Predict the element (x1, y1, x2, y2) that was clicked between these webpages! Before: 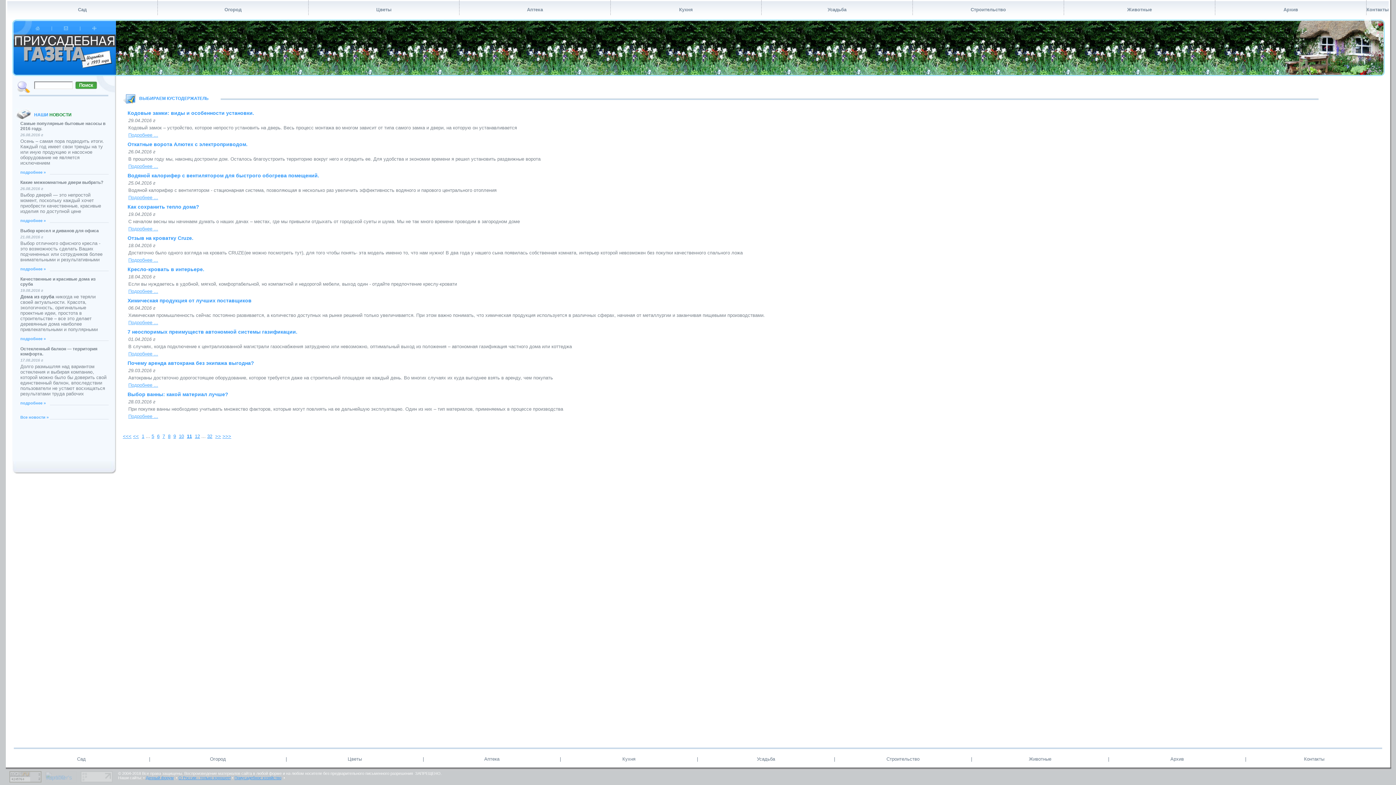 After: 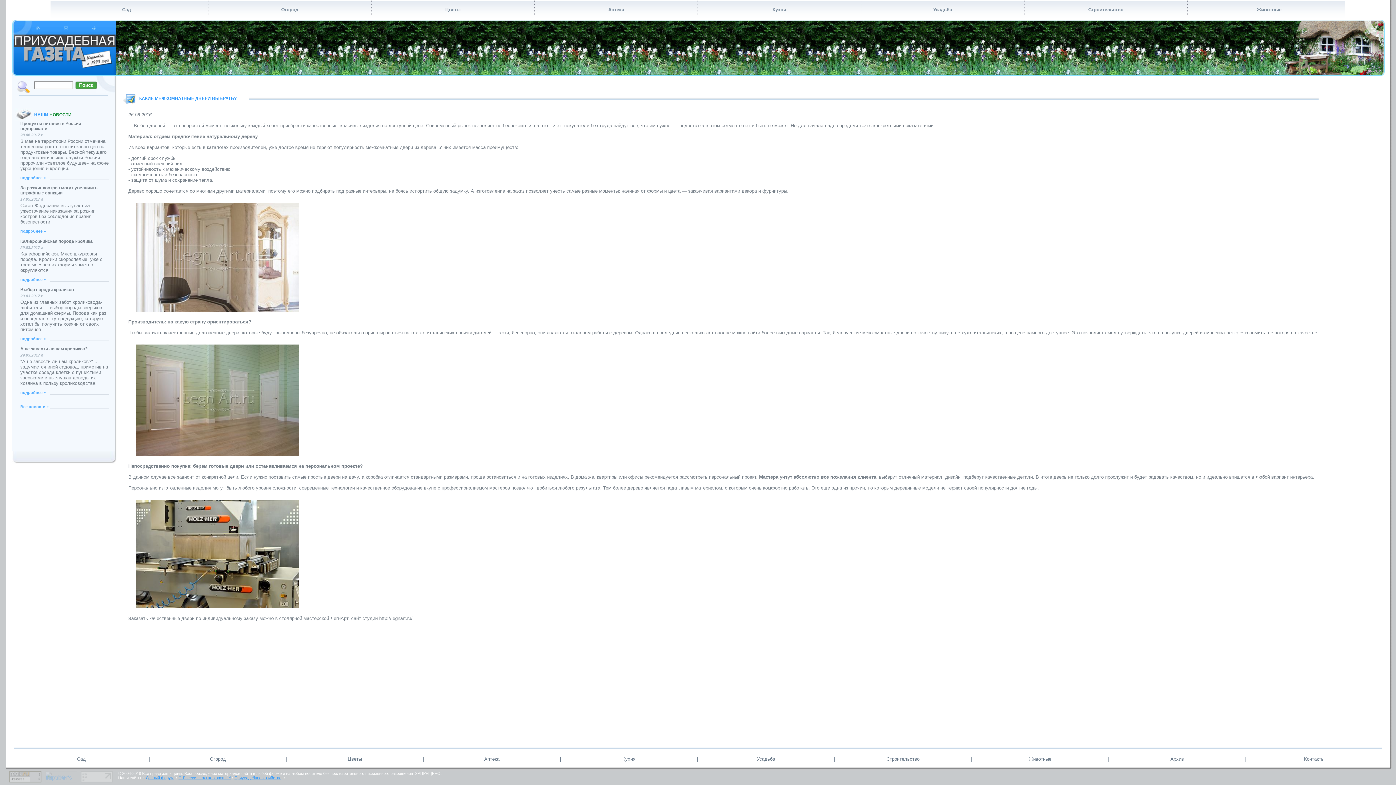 Action: bbox: (20, 218, 49, 222) label: подробнее »